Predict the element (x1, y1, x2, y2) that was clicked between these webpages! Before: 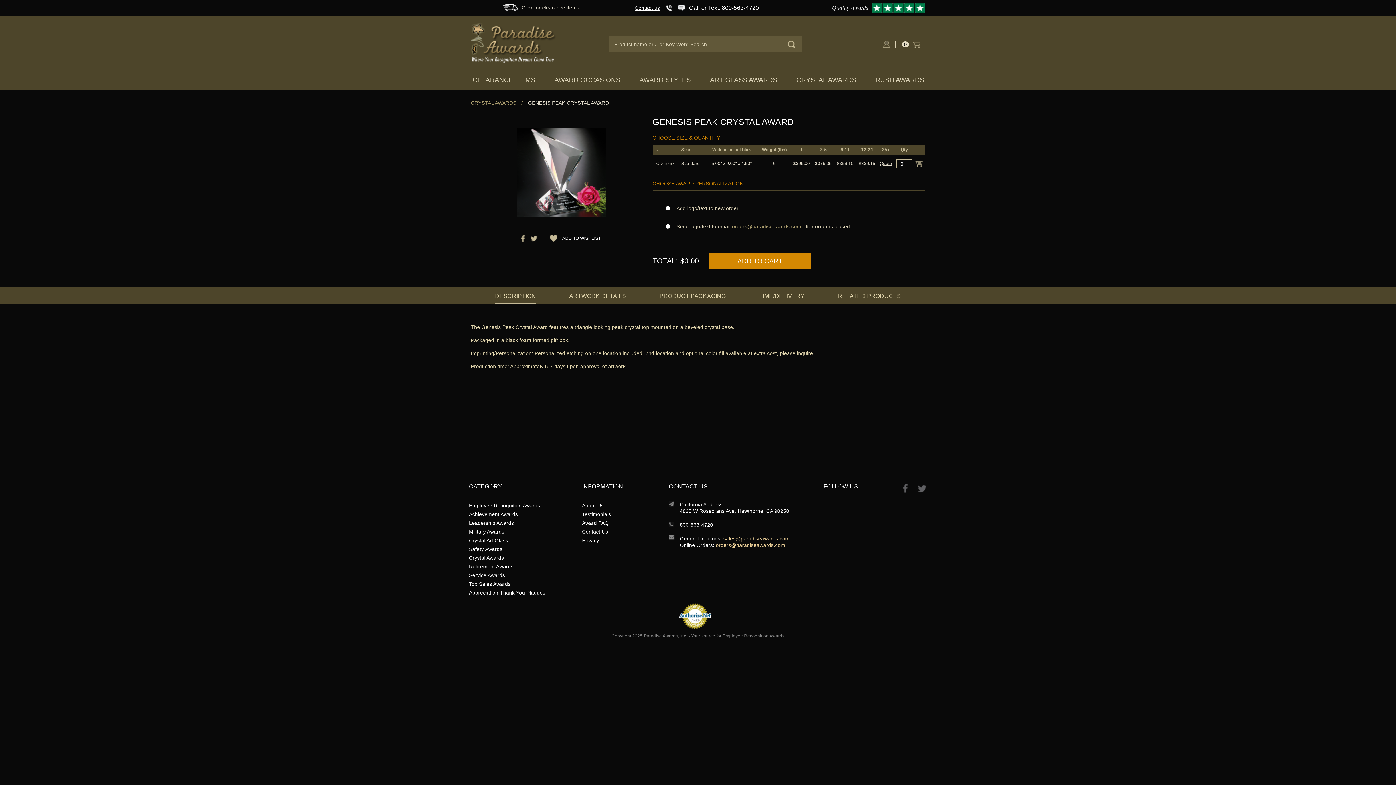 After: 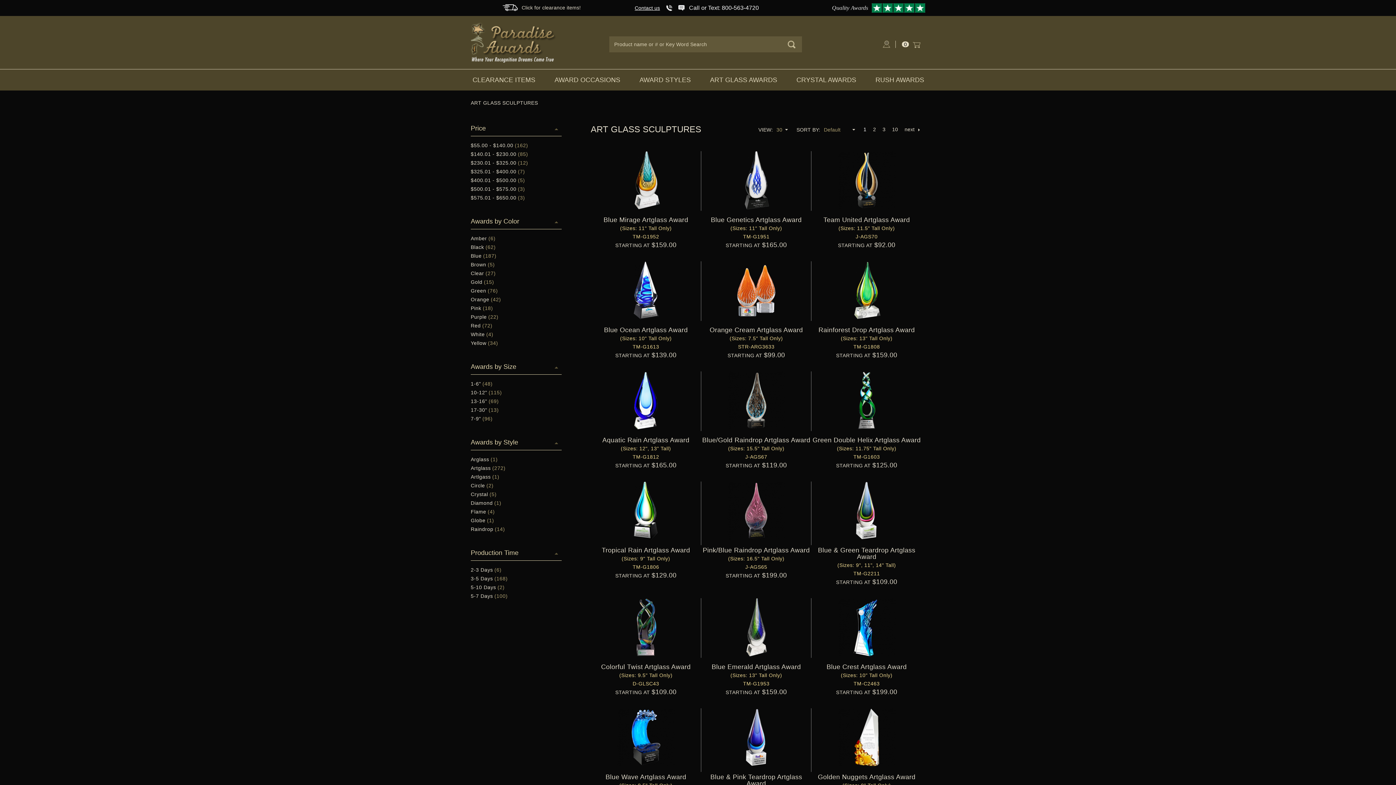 Action: bbox: (710, 69, 796, 90) label: ART GLASS AWARDS